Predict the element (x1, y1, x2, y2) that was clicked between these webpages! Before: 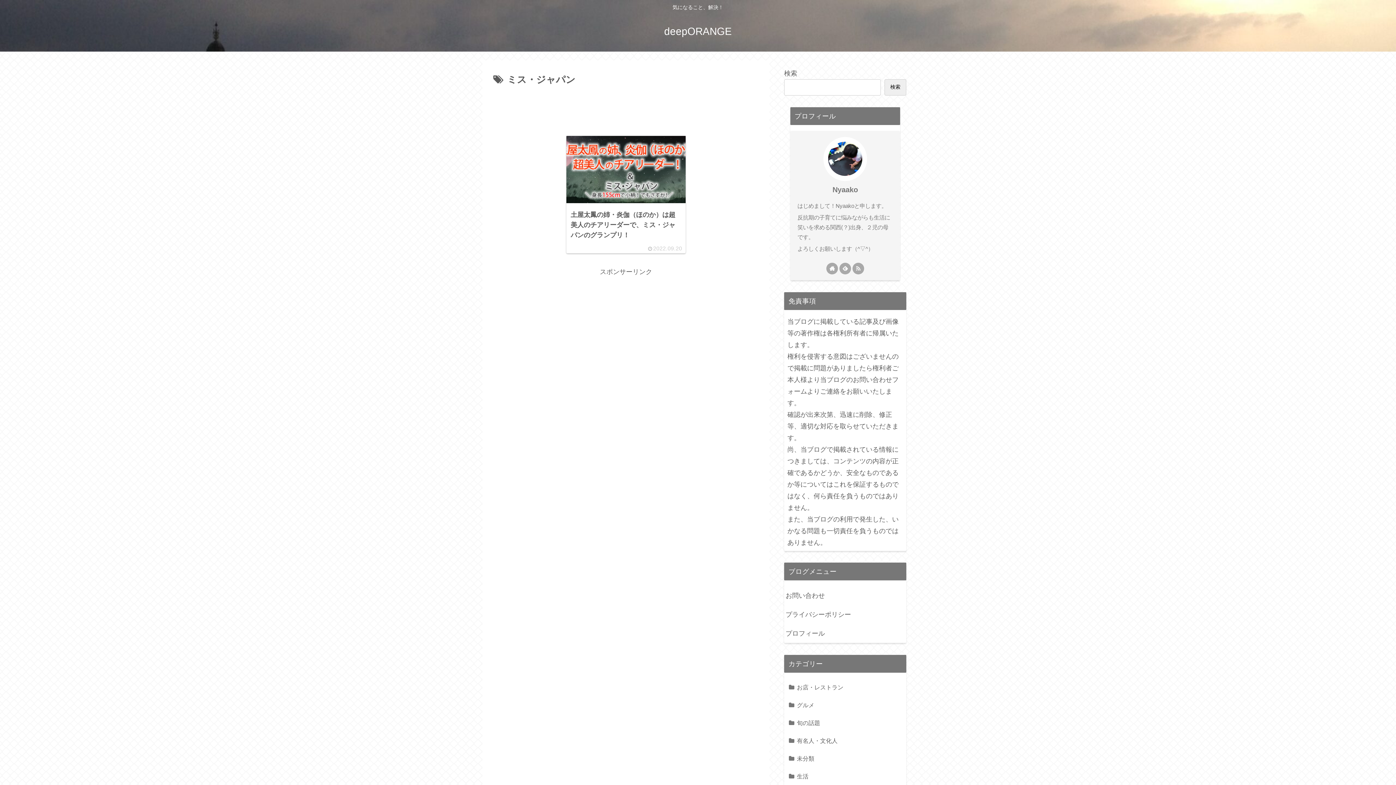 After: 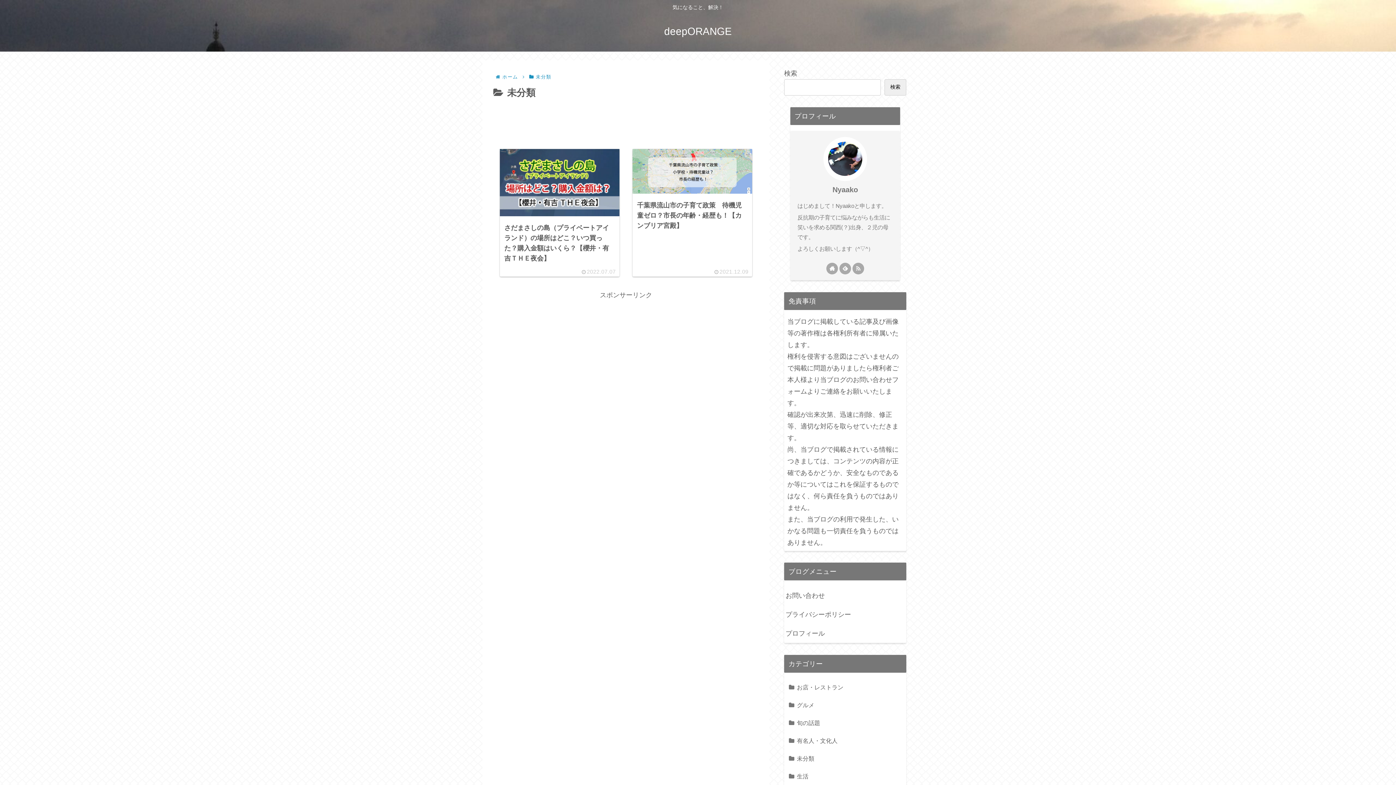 Action: bbox: (787, 750, 903, 767) label: 未分類